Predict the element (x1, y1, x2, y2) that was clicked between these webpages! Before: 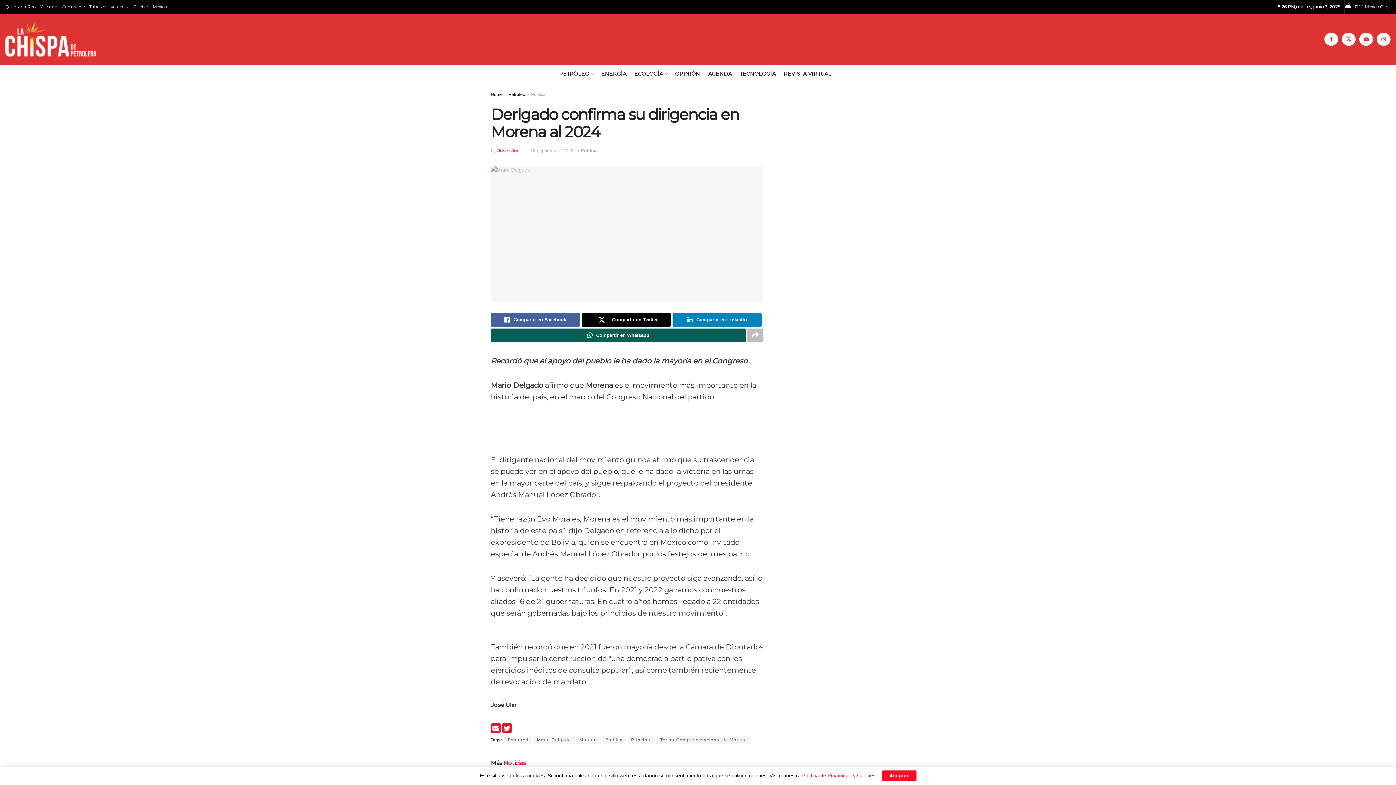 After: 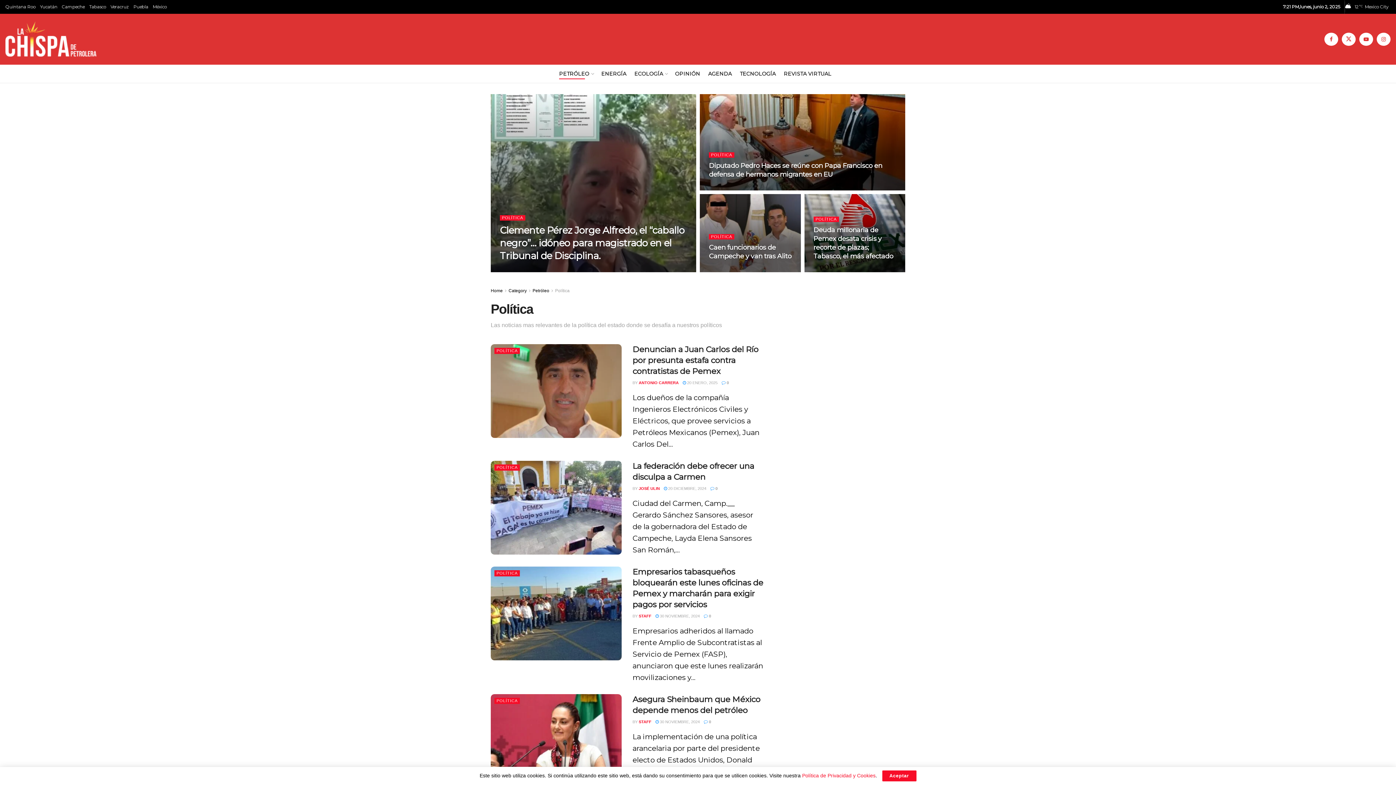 Action: bbox: (531, 92, 545, 97) label: Política